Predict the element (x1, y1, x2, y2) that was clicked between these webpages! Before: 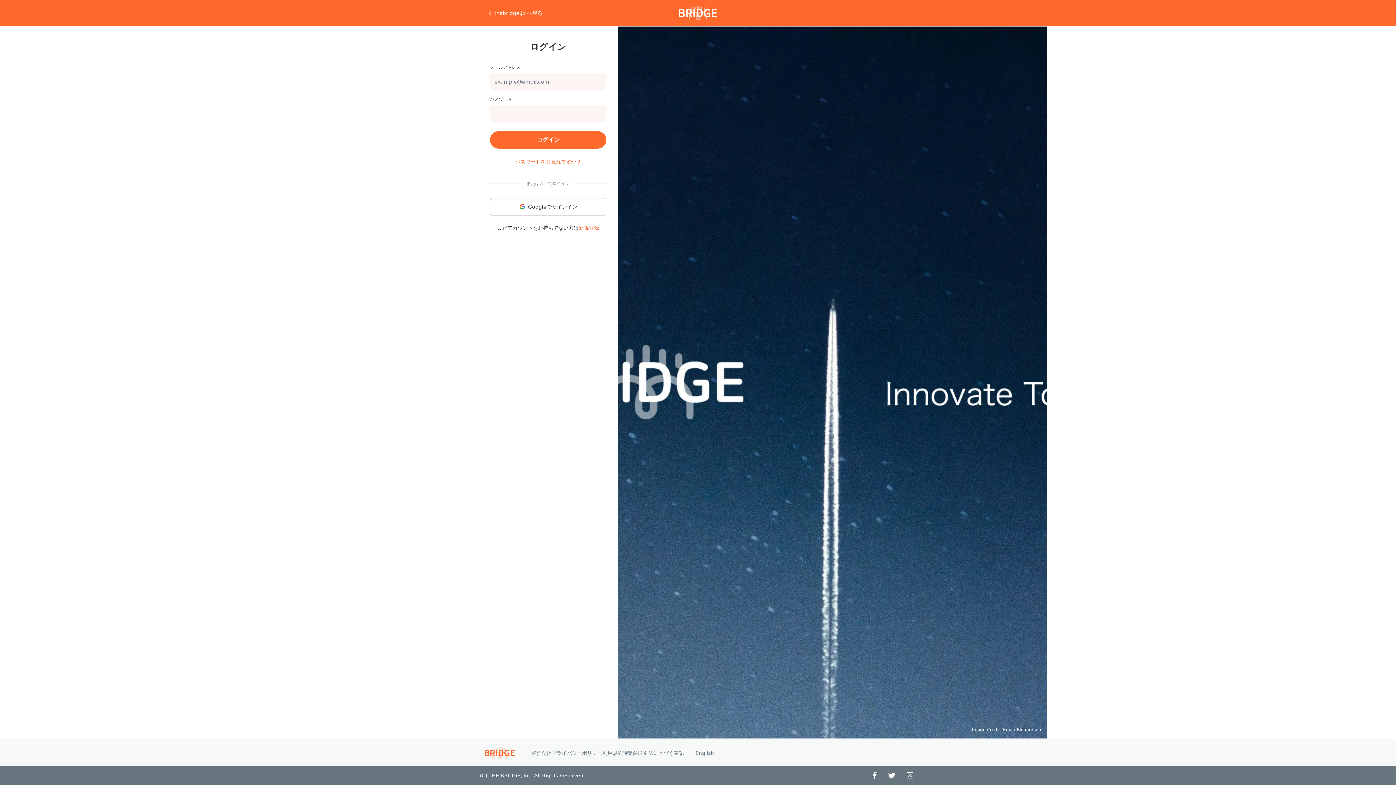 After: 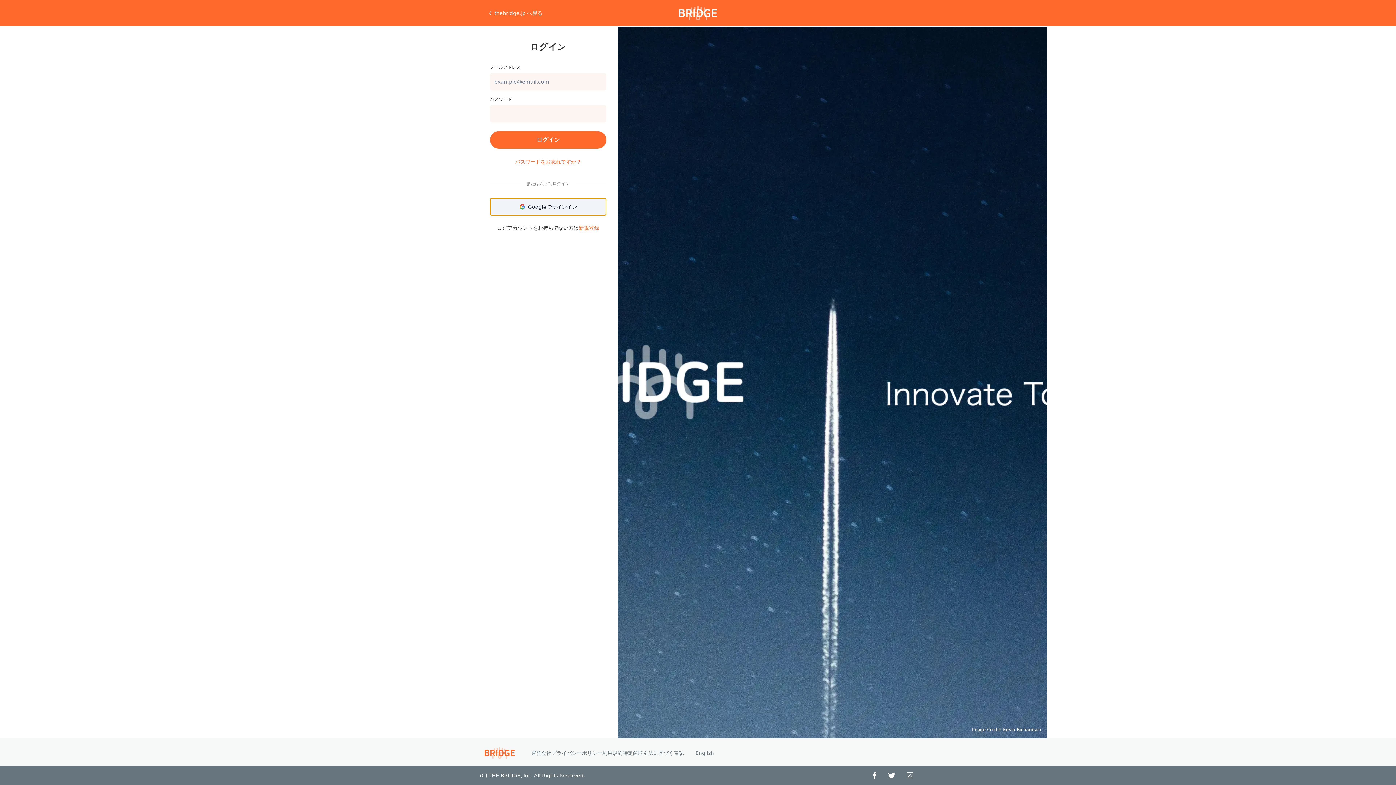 Action: bbox: (490, 198, 606, 215) label: Googleでサインイン